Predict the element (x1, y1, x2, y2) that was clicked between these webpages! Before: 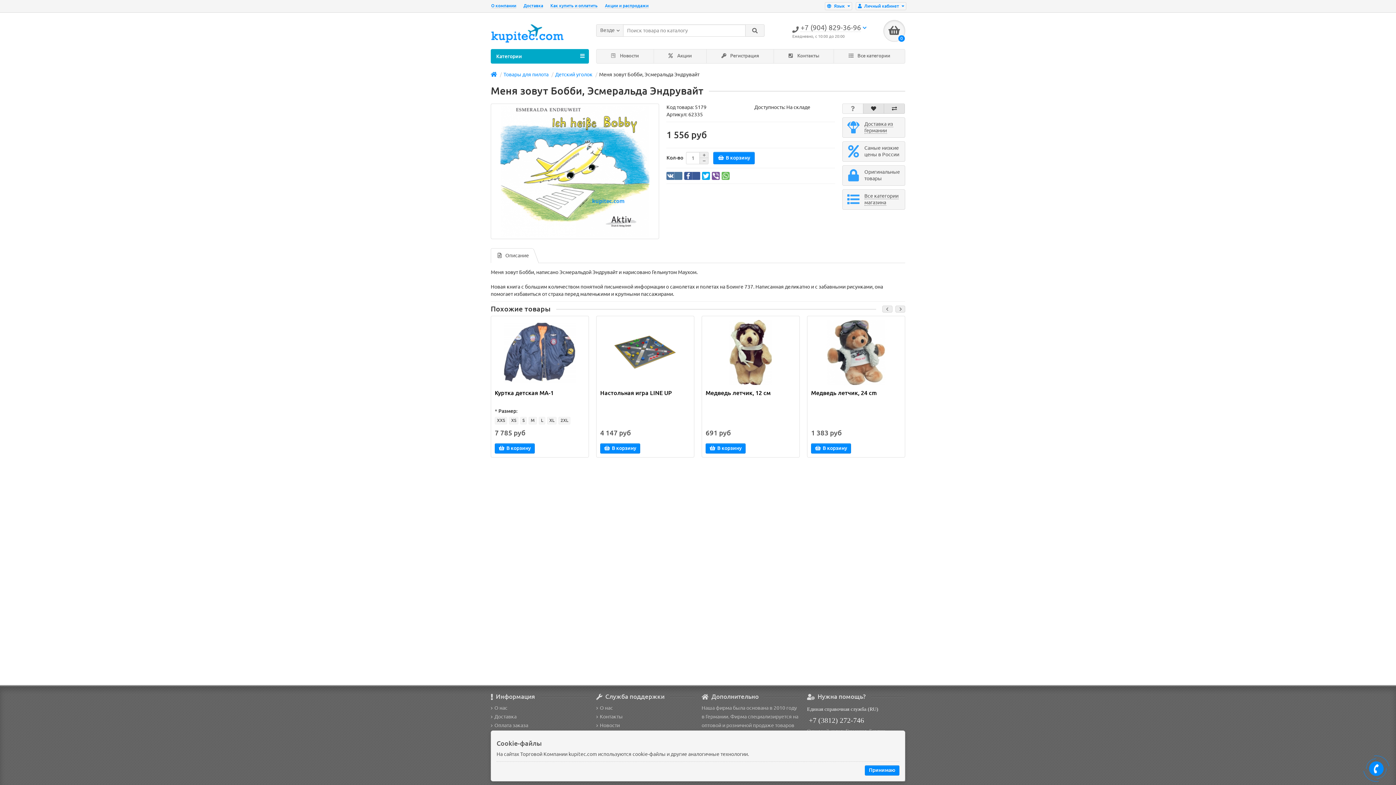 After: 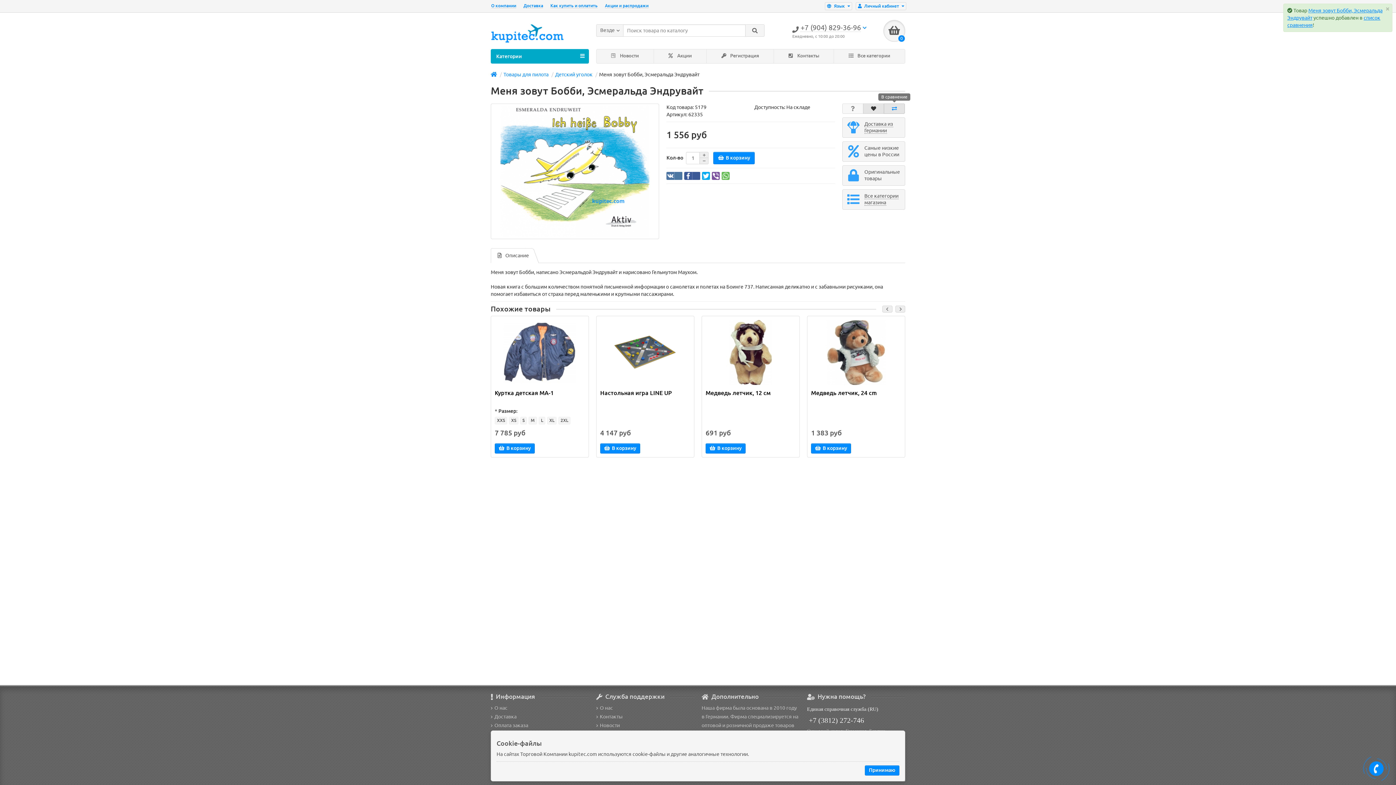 Action: bbox: (884, 103, 905, 113)